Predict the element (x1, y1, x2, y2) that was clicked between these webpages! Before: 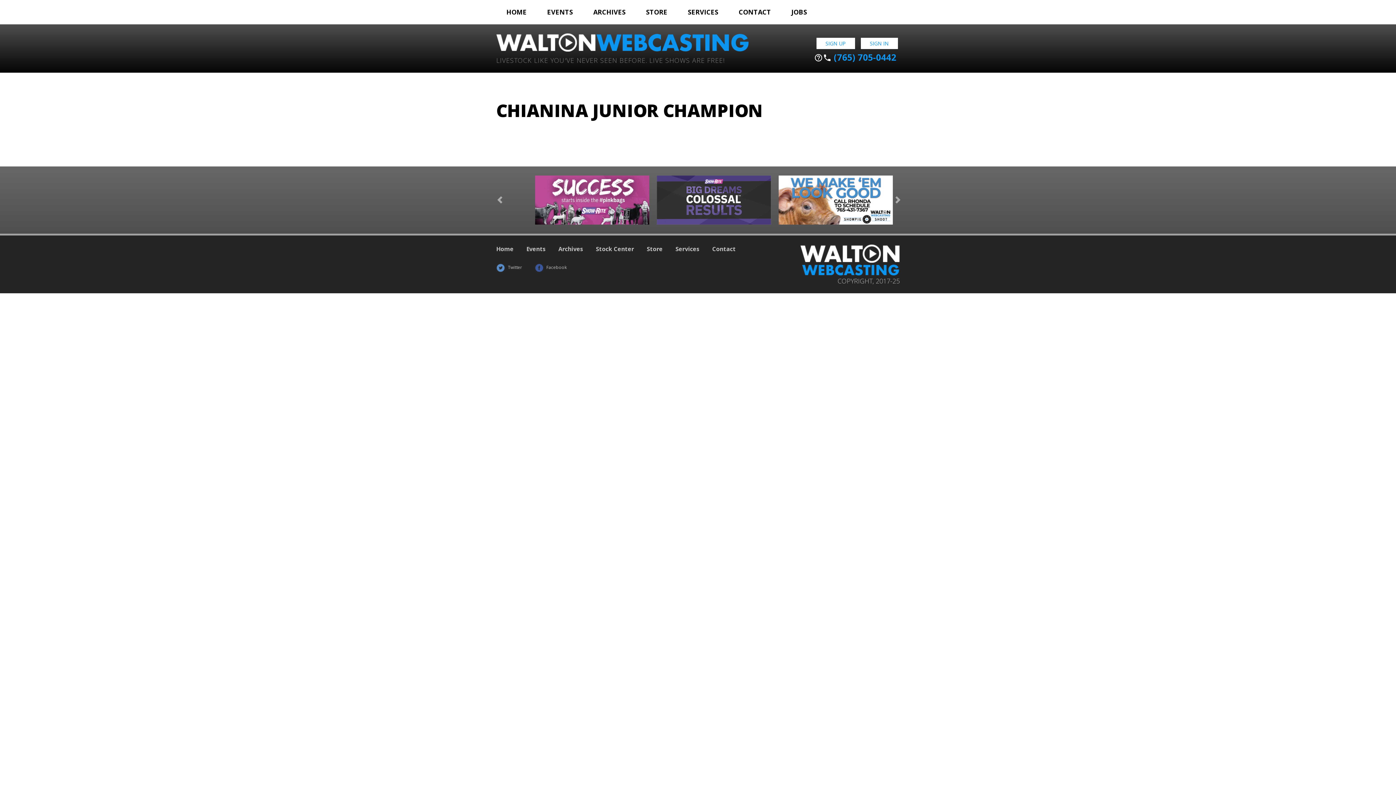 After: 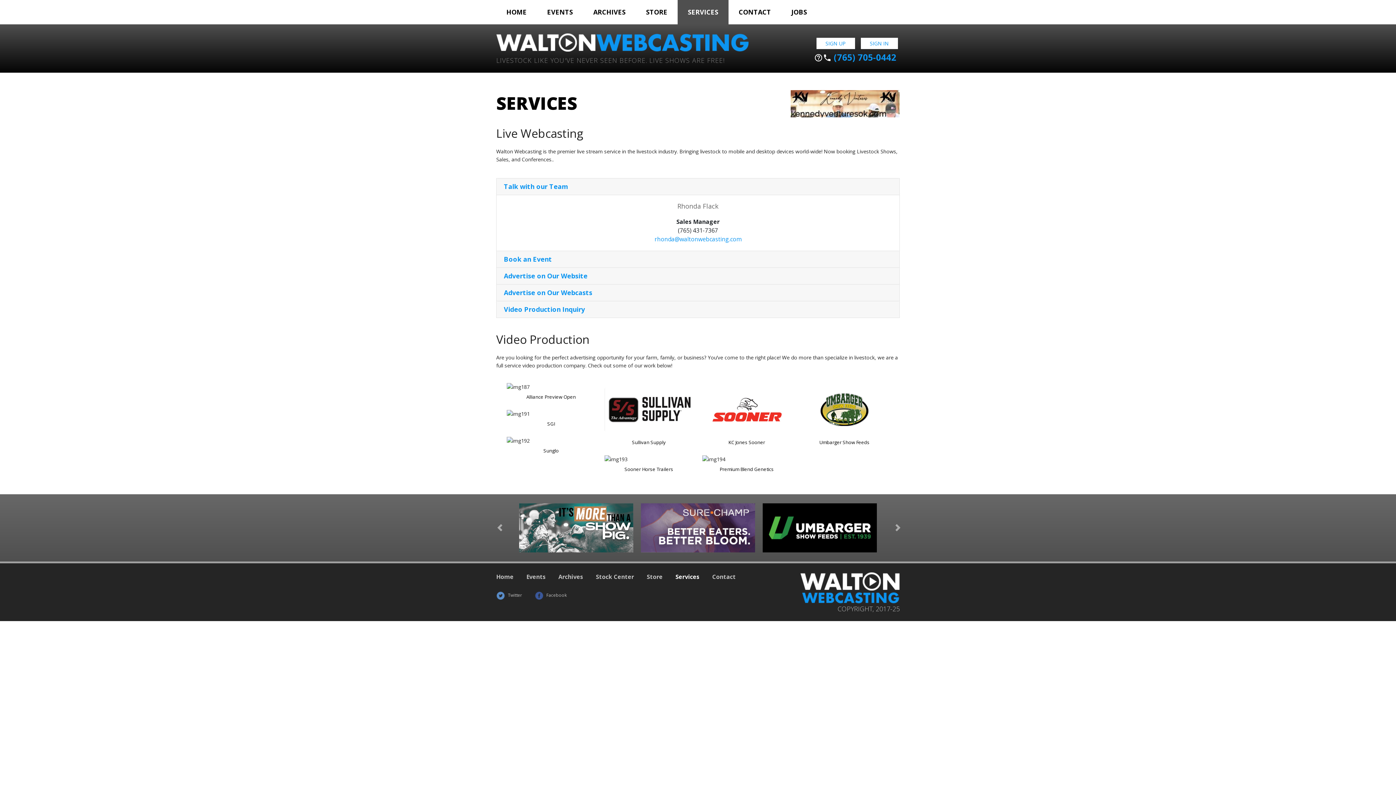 Action: bbox: (675, 245, 699, 253) label: Services